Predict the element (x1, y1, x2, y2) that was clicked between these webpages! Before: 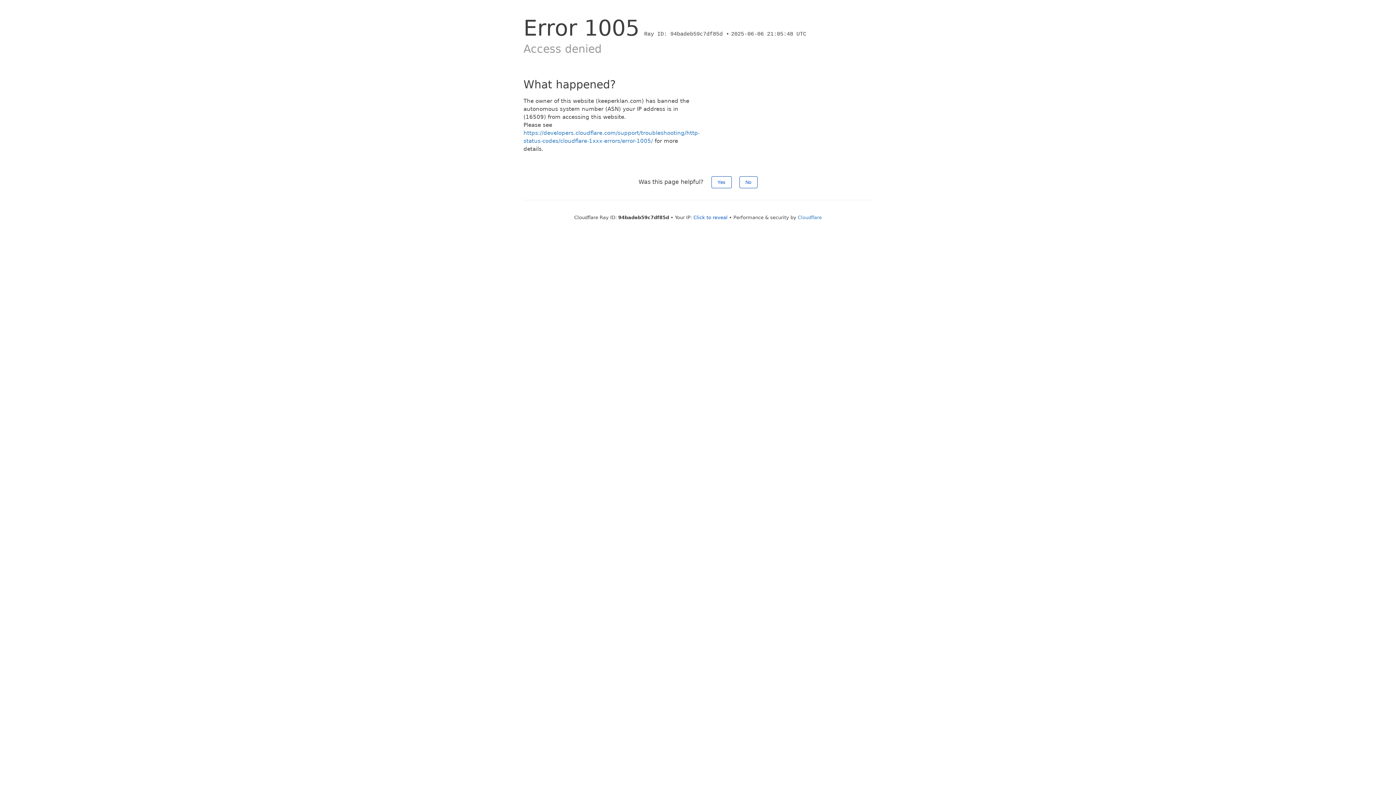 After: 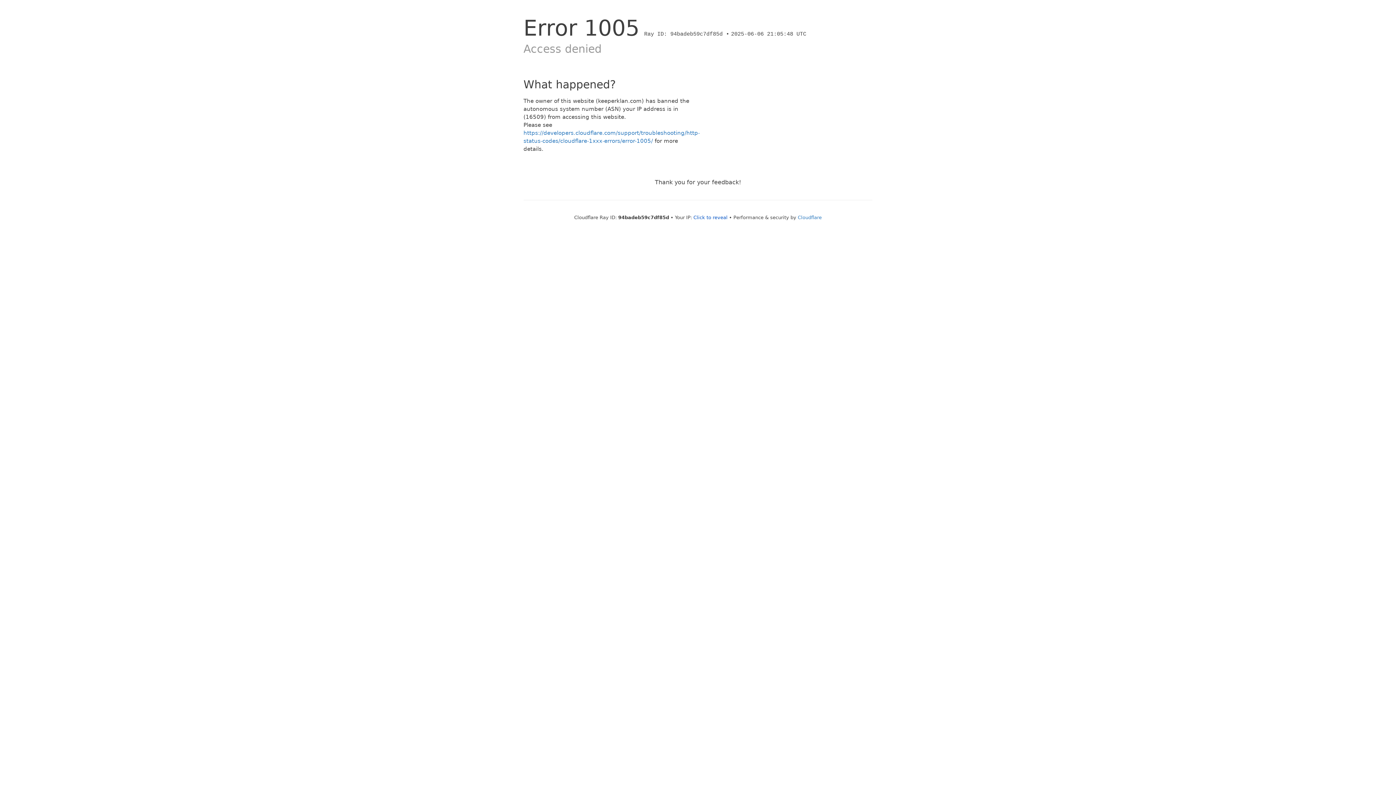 Action: bbox: (739, 176, 757, 188) label: No